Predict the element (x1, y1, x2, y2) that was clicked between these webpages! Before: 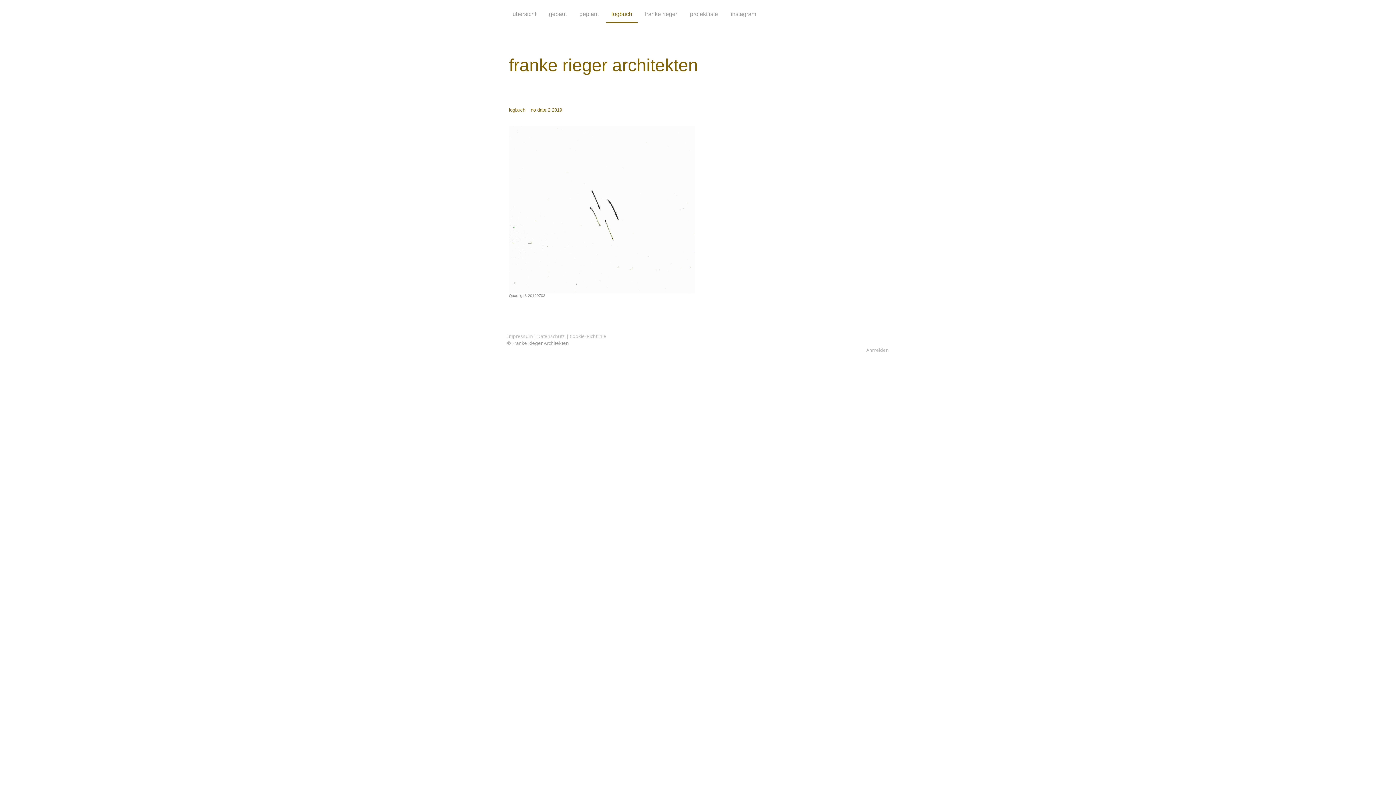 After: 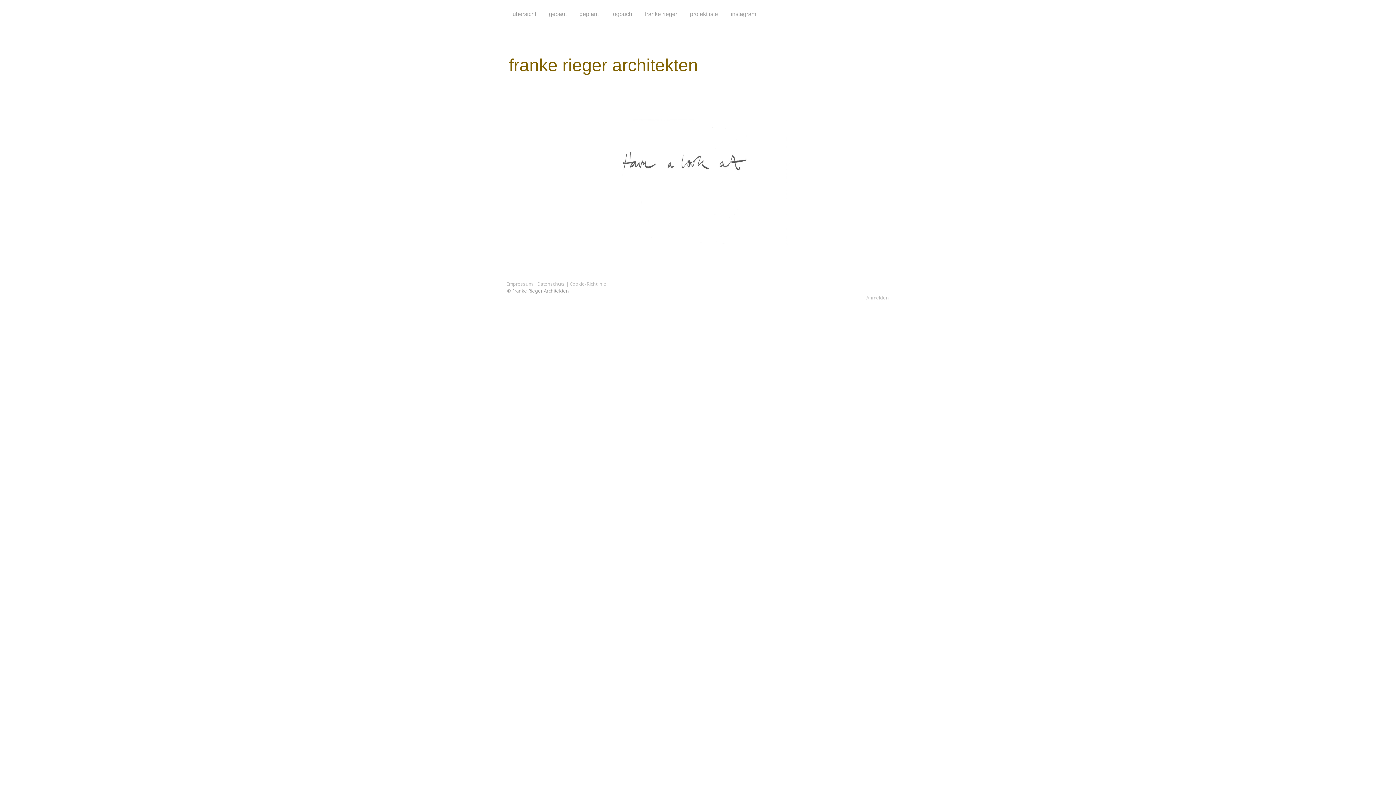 Action: label: franke rieger architekten bbox: (509, 56, 887, 74)